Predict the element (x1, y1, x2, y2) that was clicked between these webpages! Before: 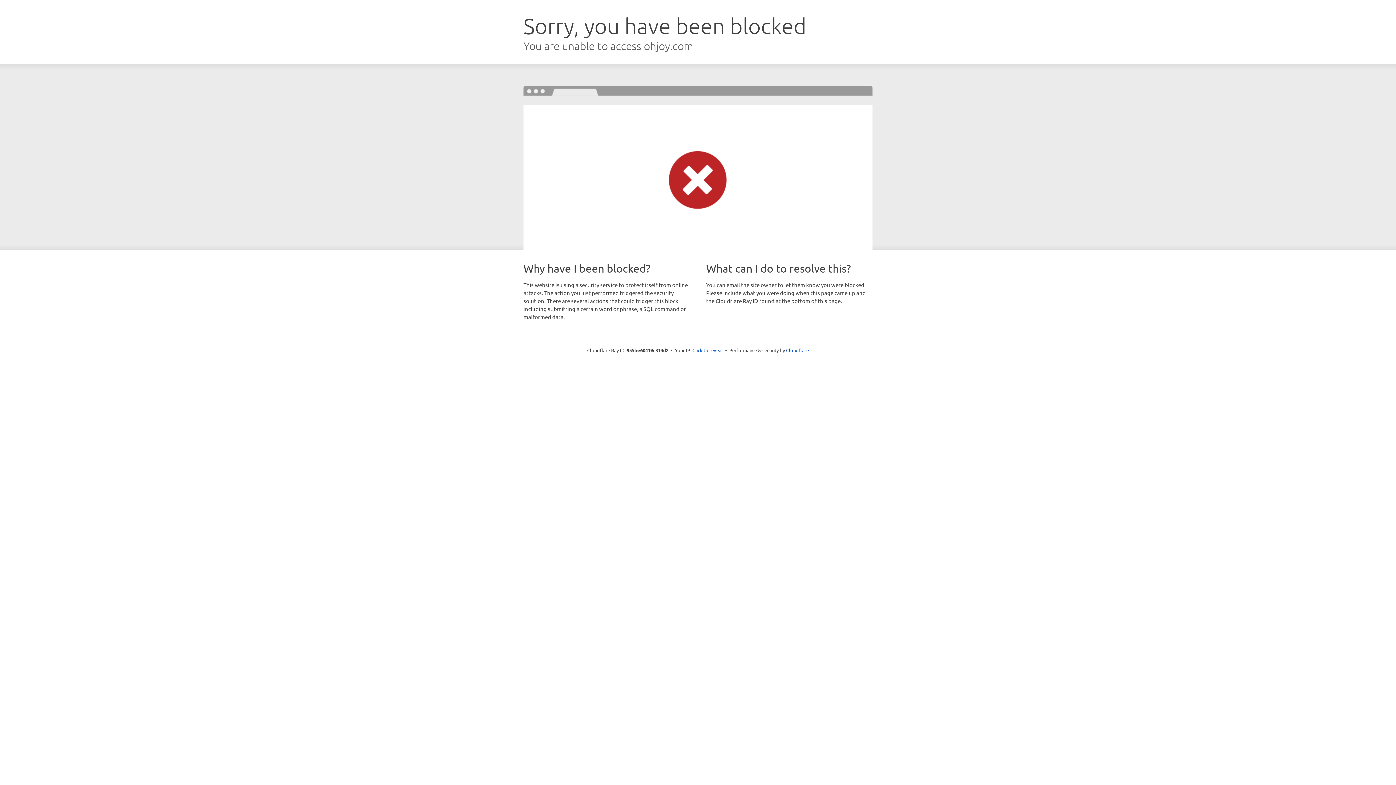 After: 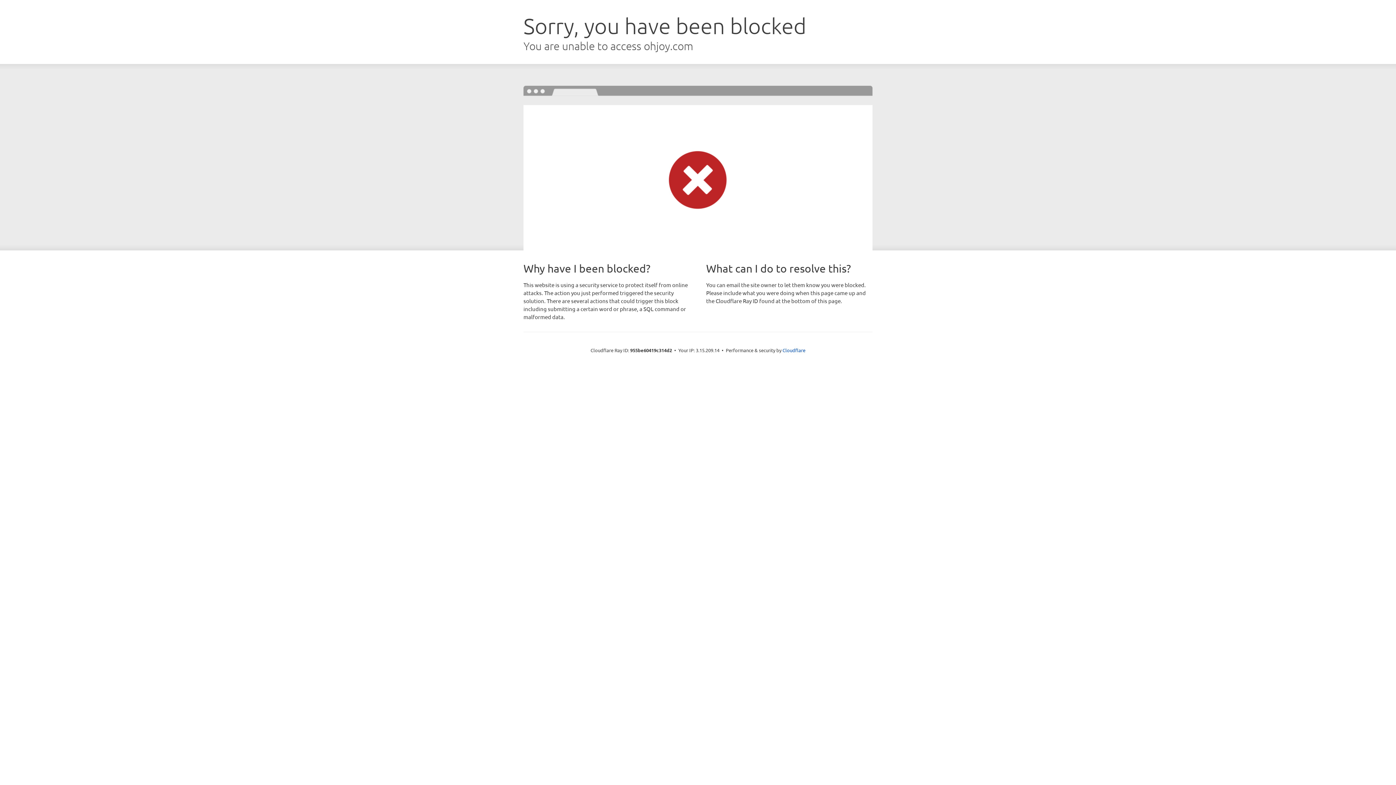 Action: label: Click to reveal bbox: (692, 346, 723, 353)